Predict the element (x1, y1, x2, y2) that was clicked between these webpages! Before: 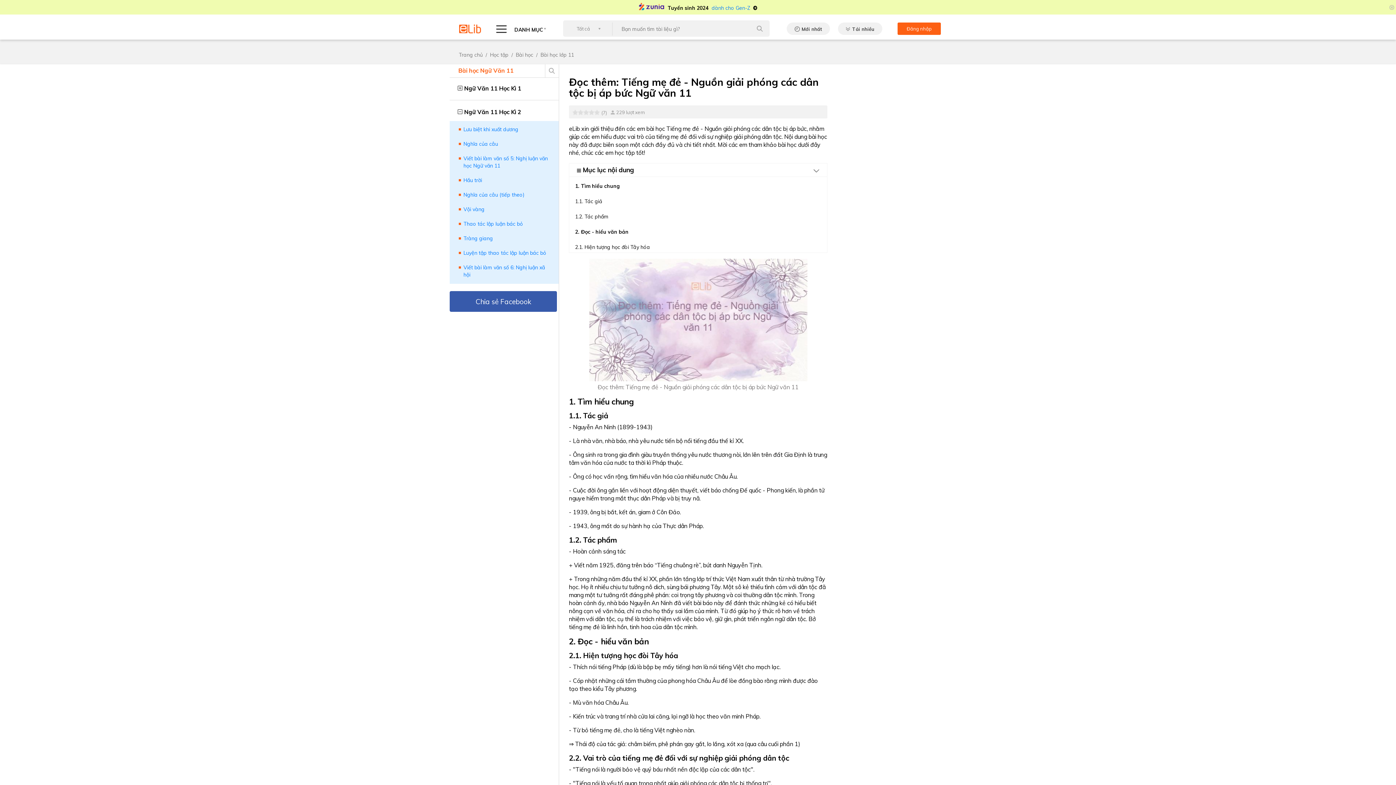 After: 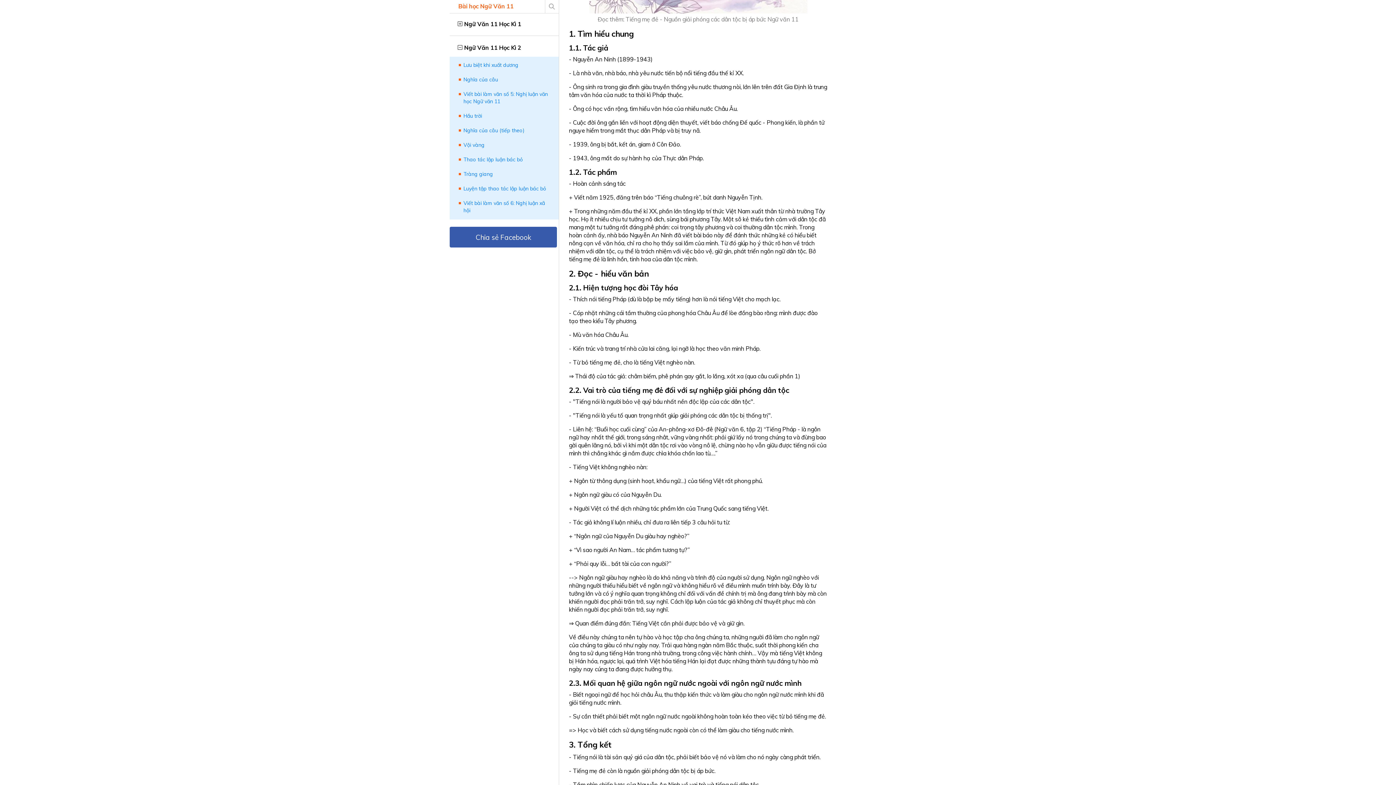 Action: bbox: (575, 198, 602, 204) label: 1.1. Tác giả